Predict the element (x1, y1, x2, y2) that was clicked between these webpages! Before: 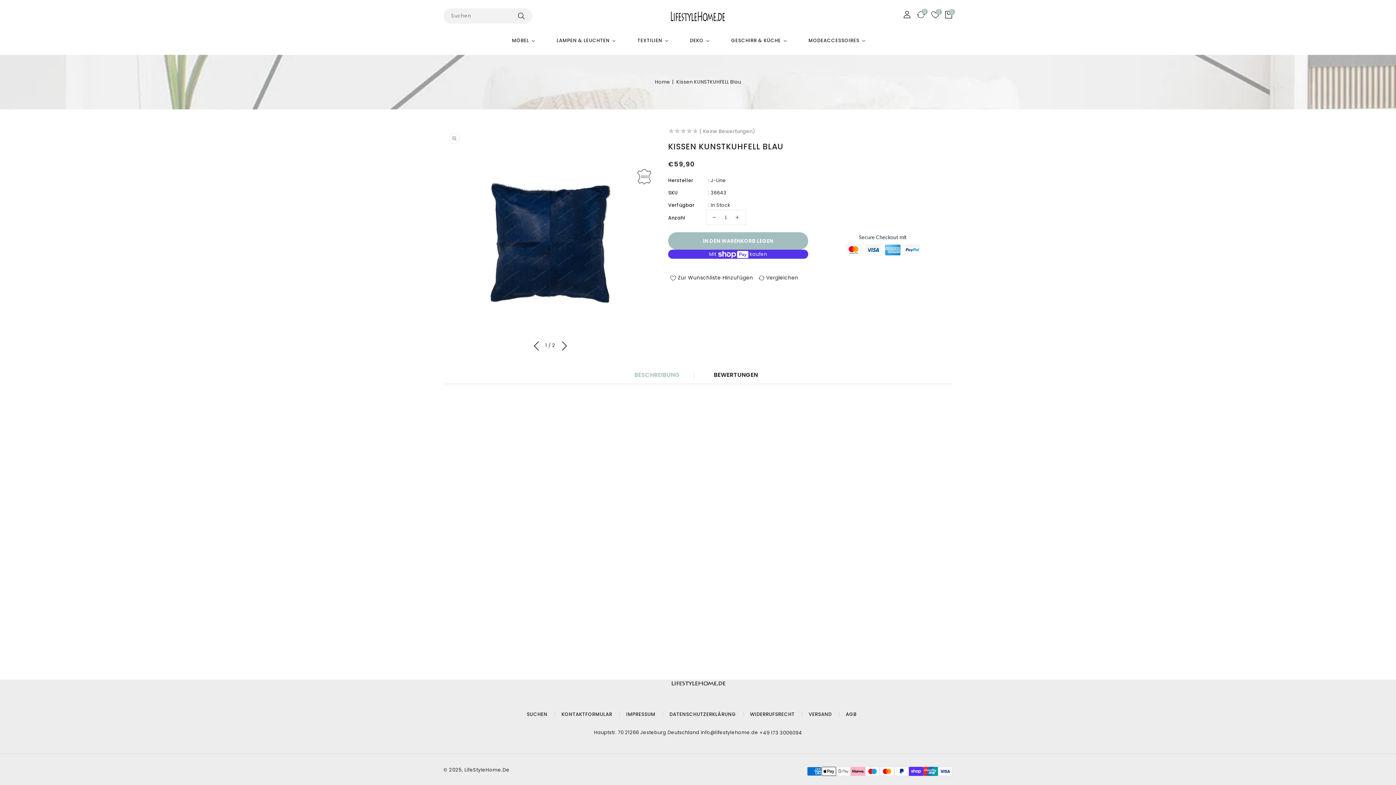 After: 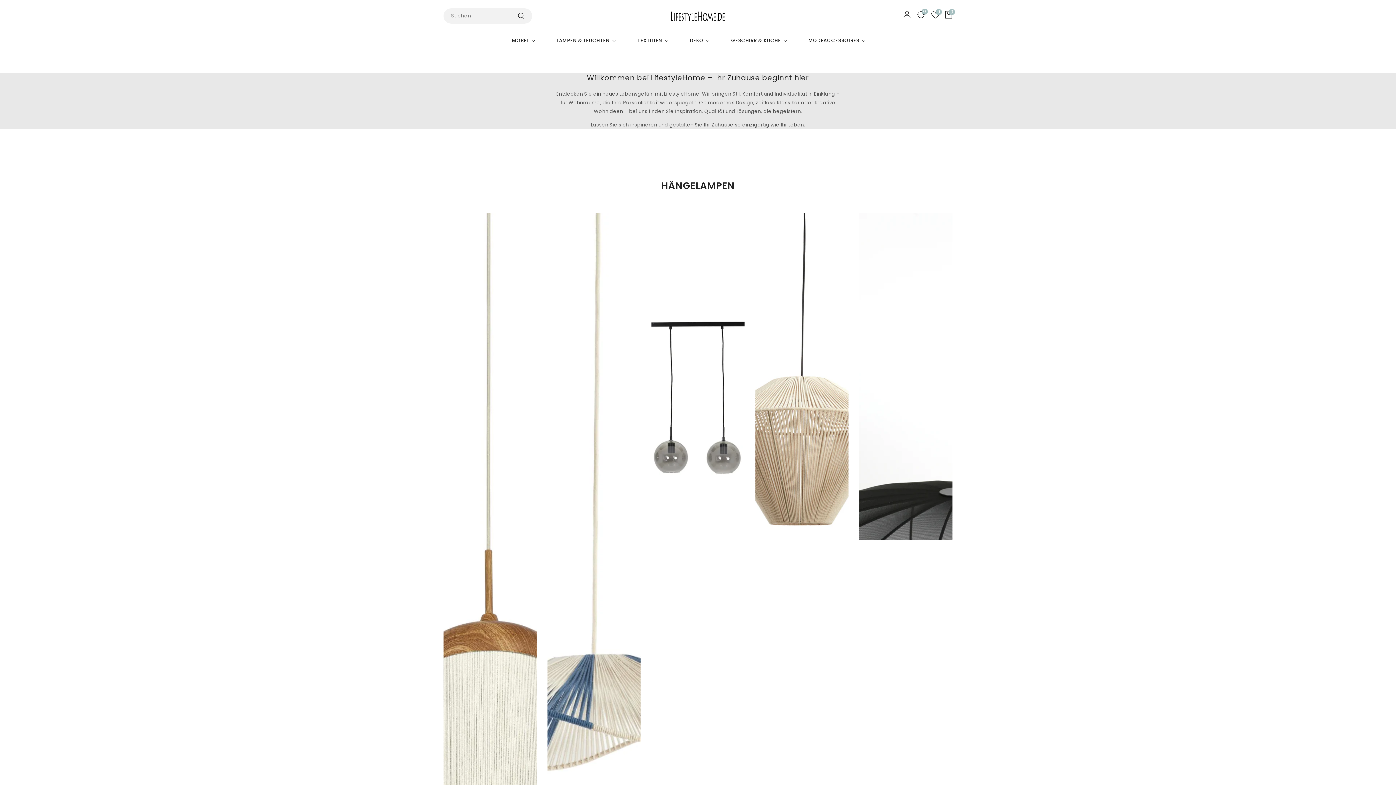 Action: bbox: (655, 78, 675, 85) label: Home